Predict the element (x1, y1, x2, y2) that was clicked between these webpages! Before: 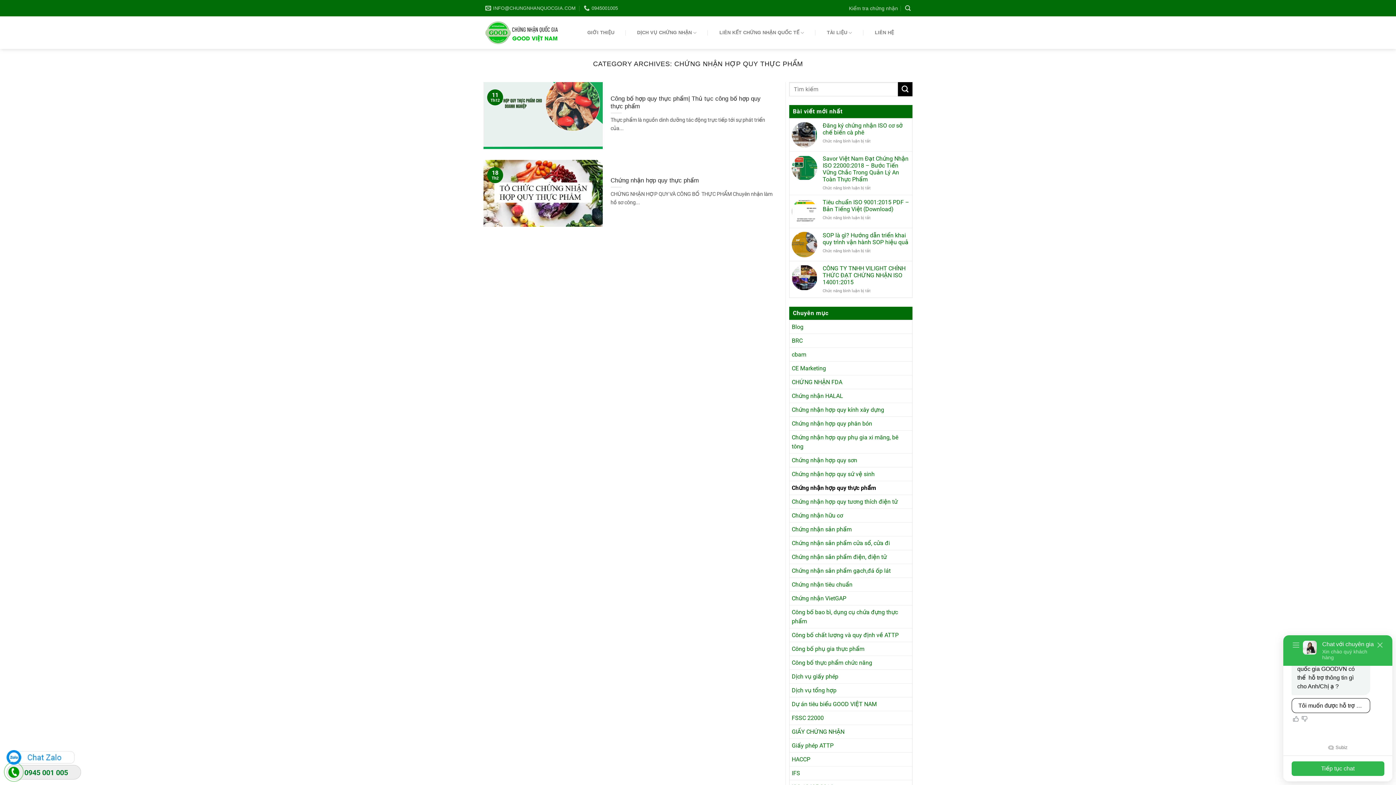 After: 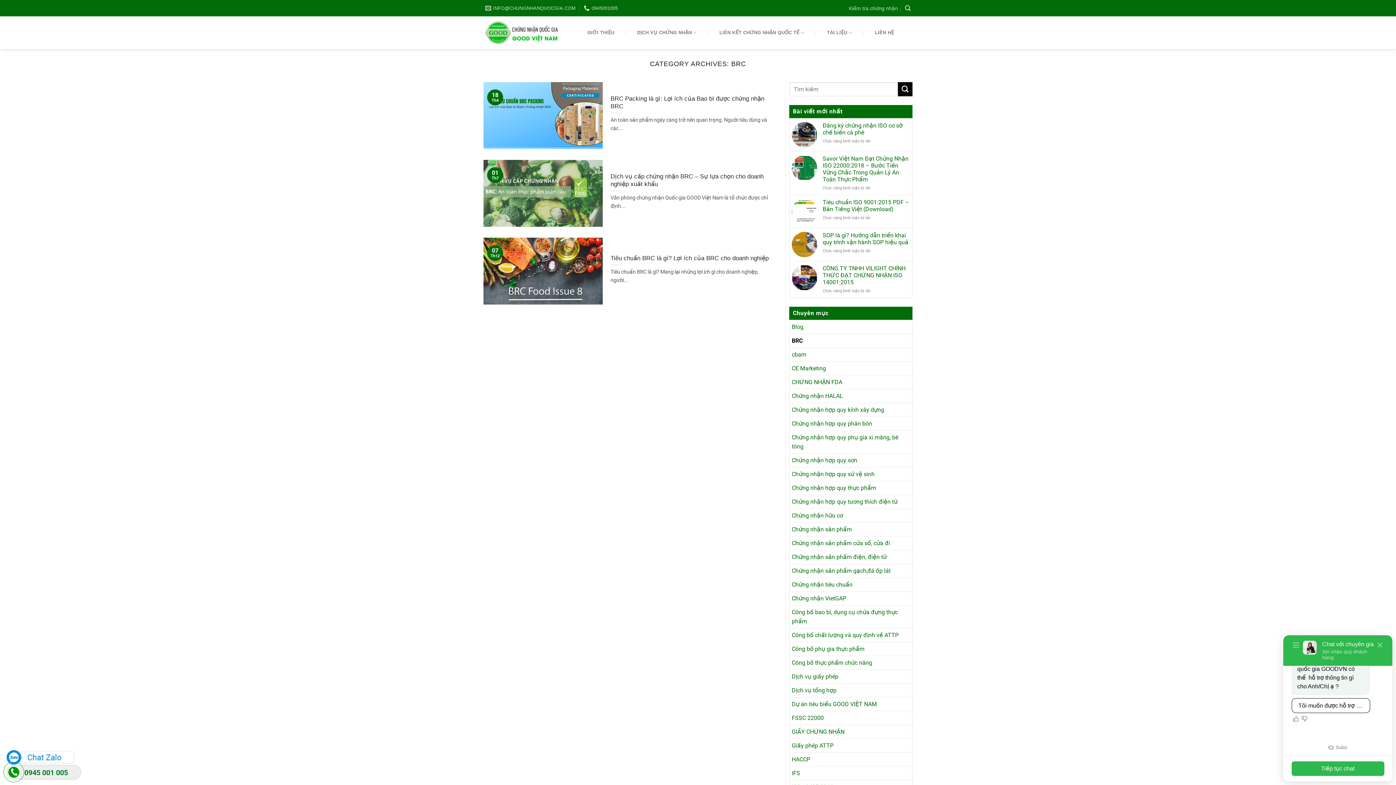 Action: bbox: (792, 334, 802, 347) label: BRC